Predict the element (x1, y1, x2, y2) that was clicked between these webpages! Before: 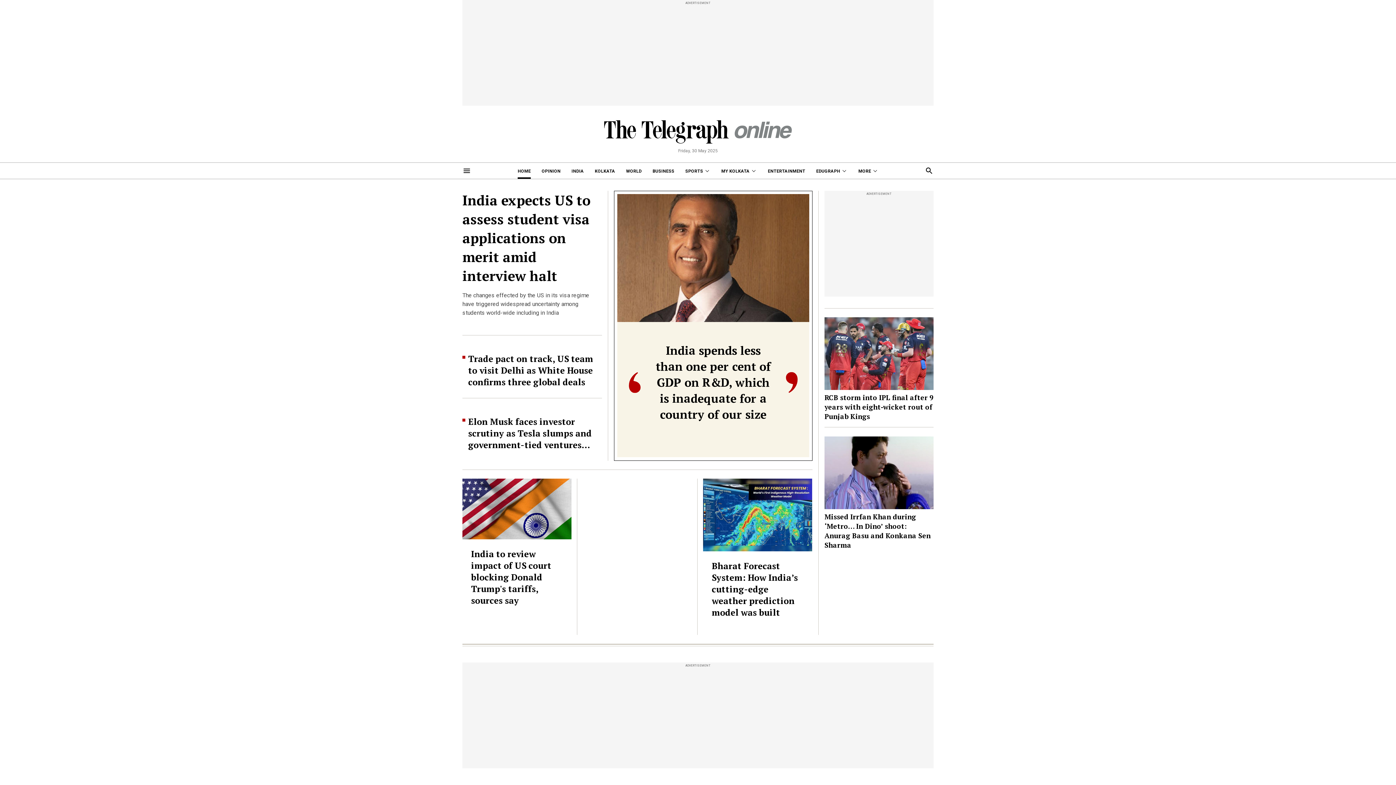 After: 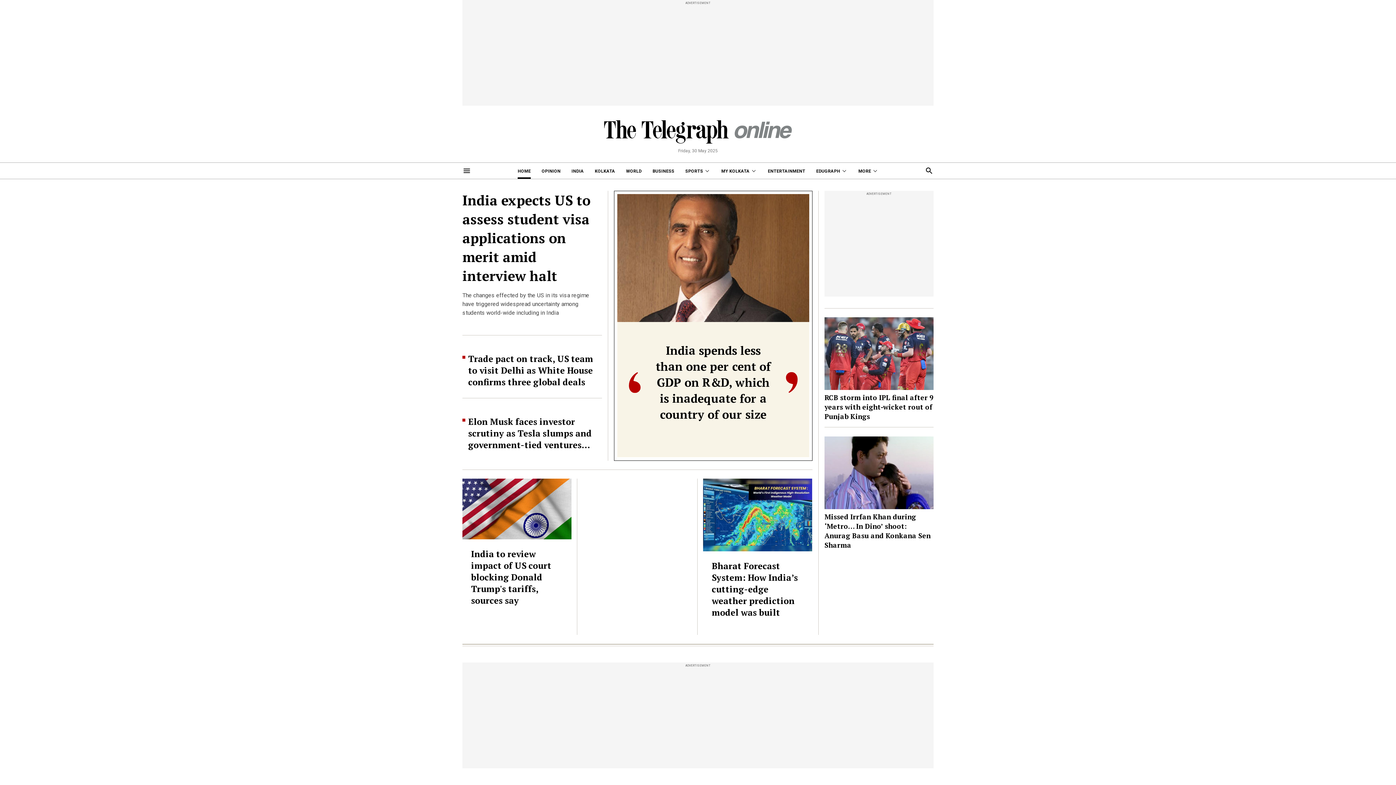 Action: bbox: (604, 105, 792, 145)